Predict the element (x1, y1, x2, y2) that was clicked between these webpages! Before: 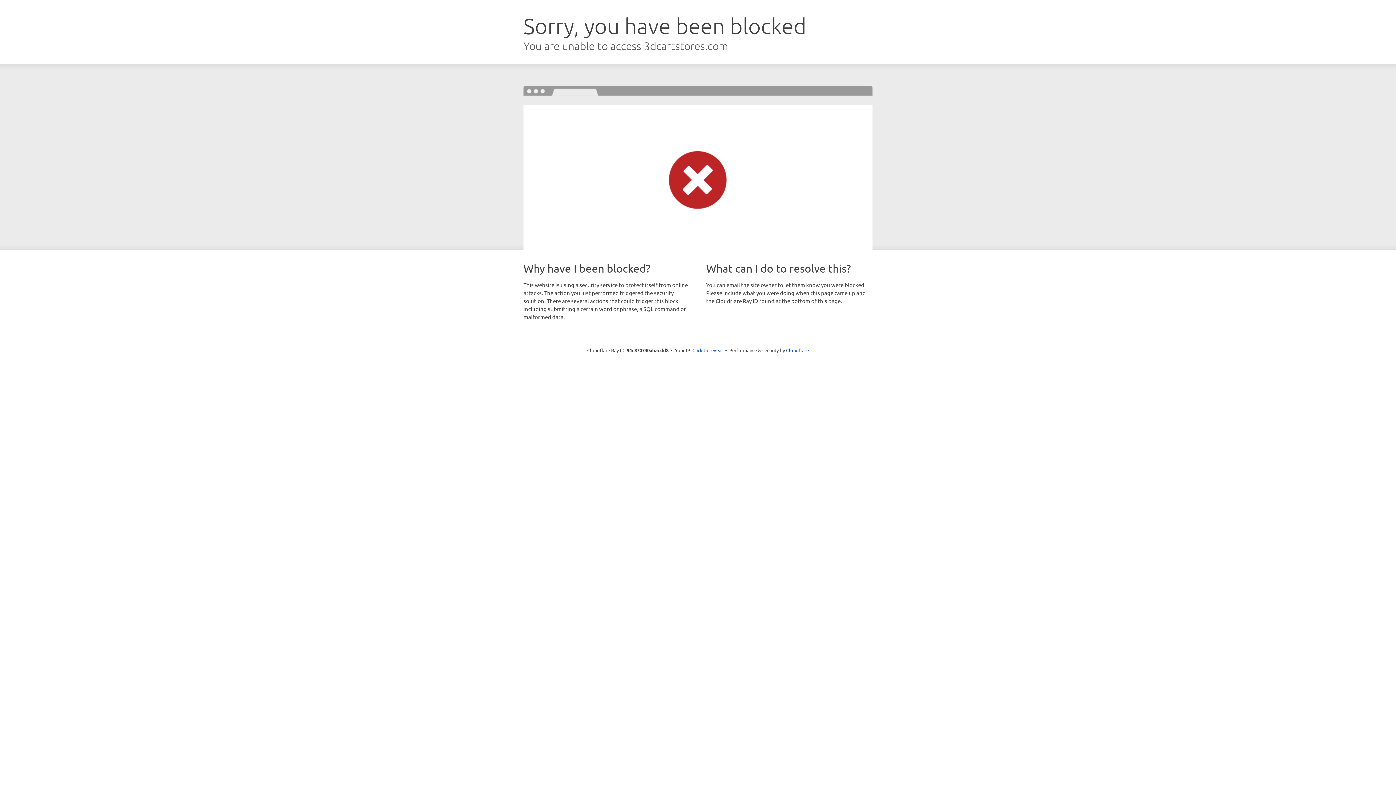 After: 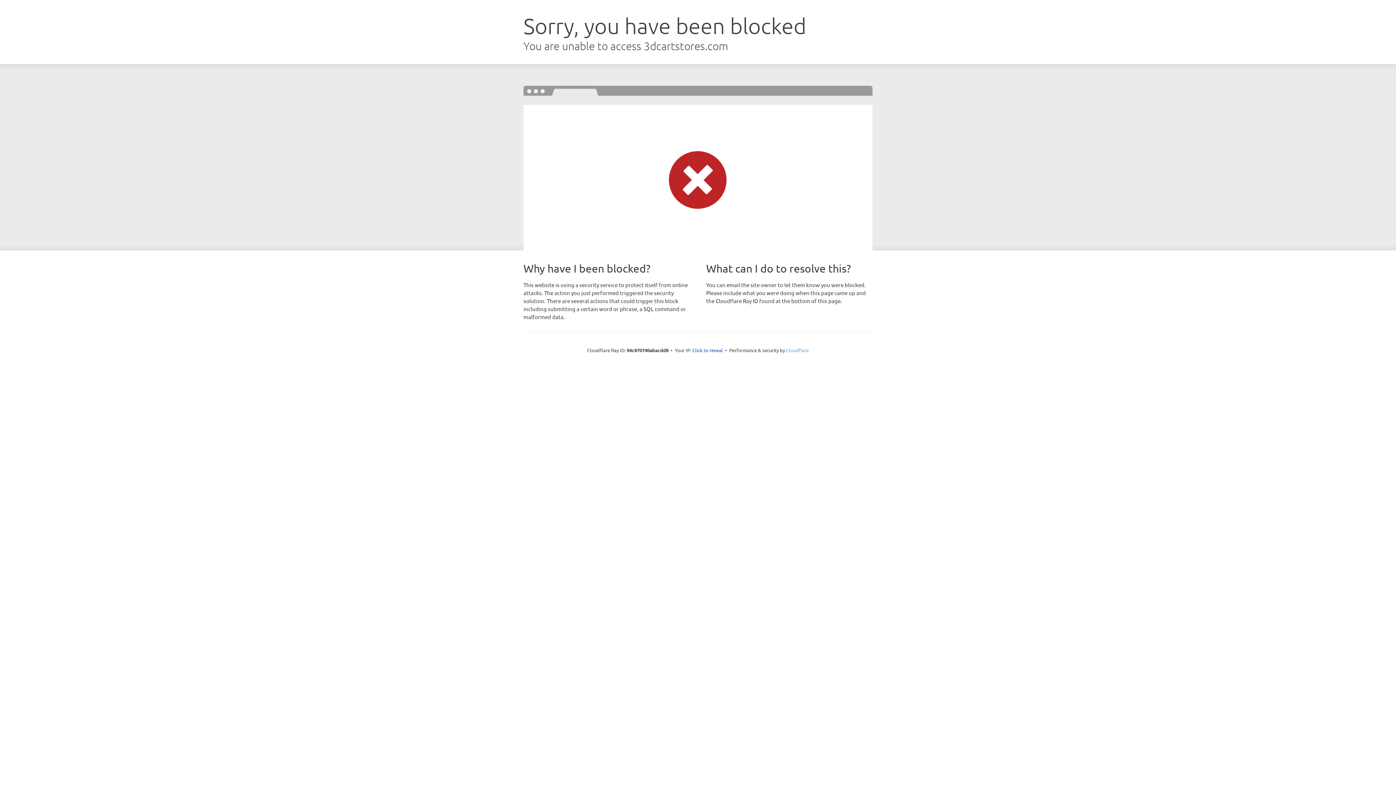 Action: bbox: (786, 347, 809, 353) label: Cloudflare